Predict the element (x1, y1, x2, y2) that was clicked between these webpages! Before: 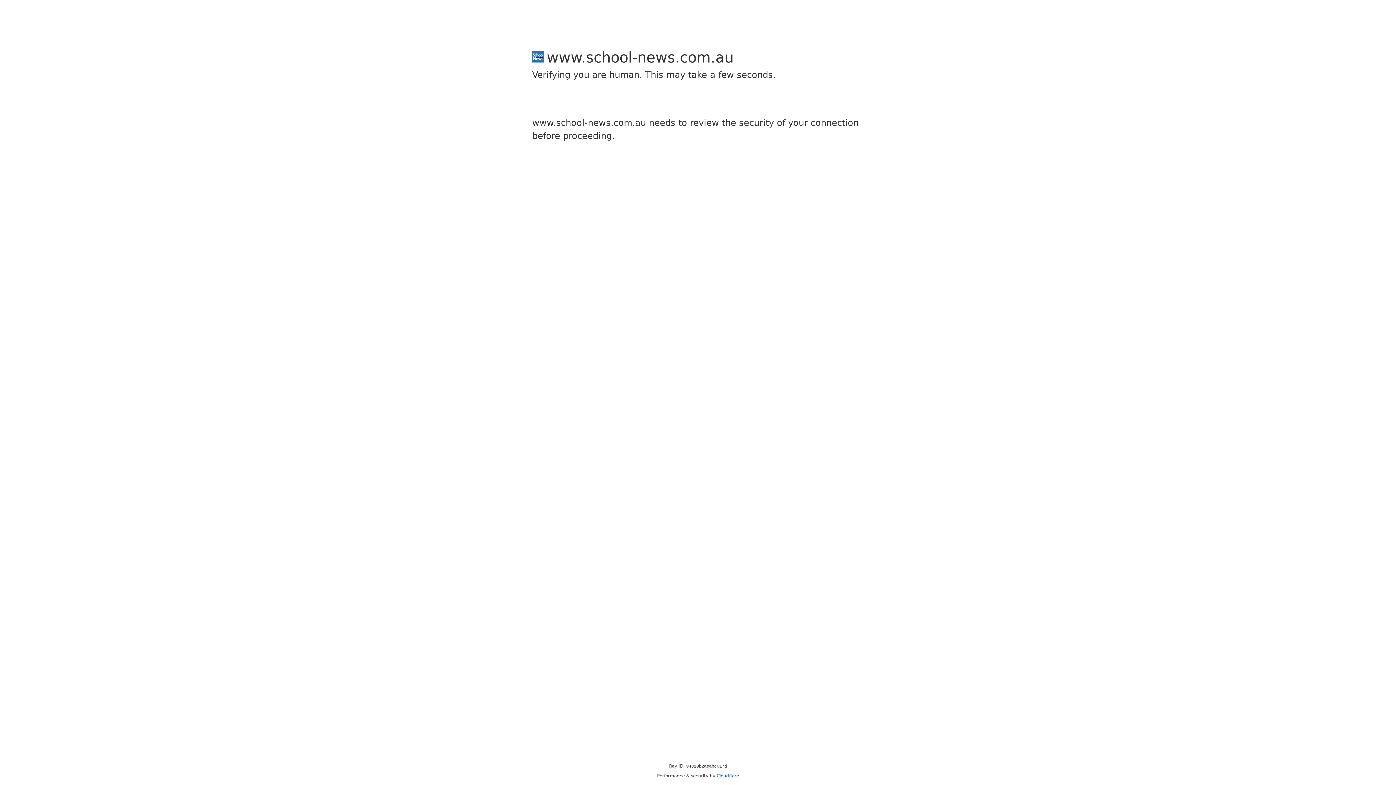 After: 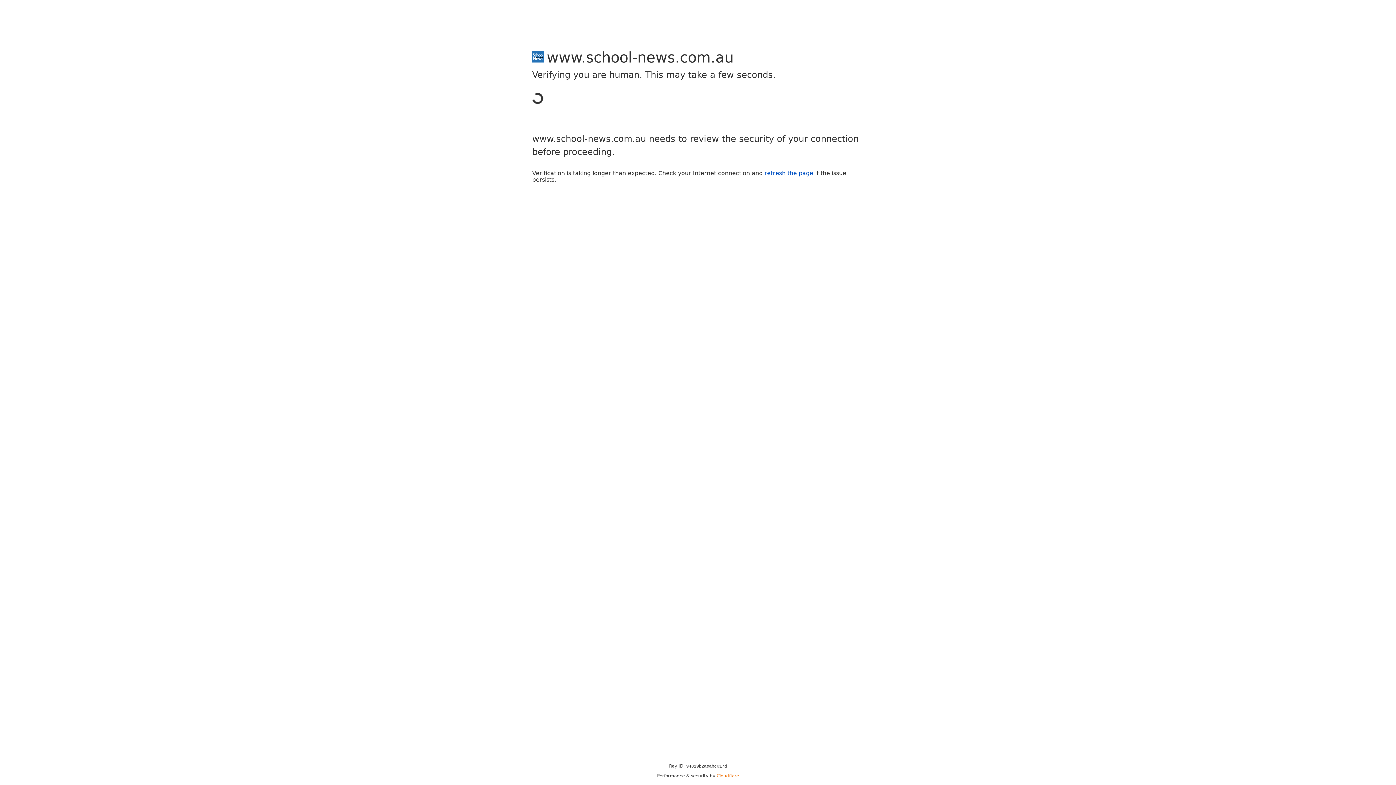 Action: bbox: (716, 773, 739, 778) label: Cloudflare